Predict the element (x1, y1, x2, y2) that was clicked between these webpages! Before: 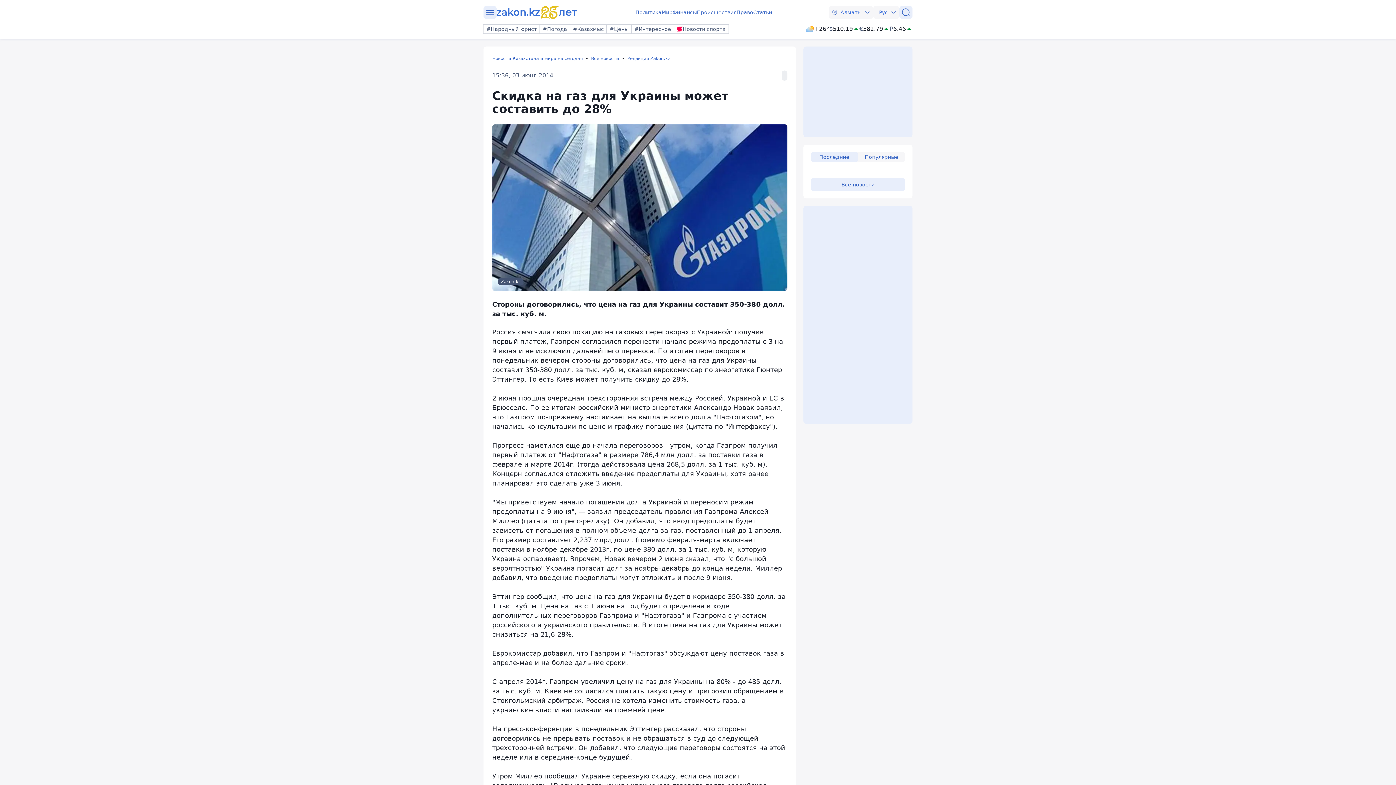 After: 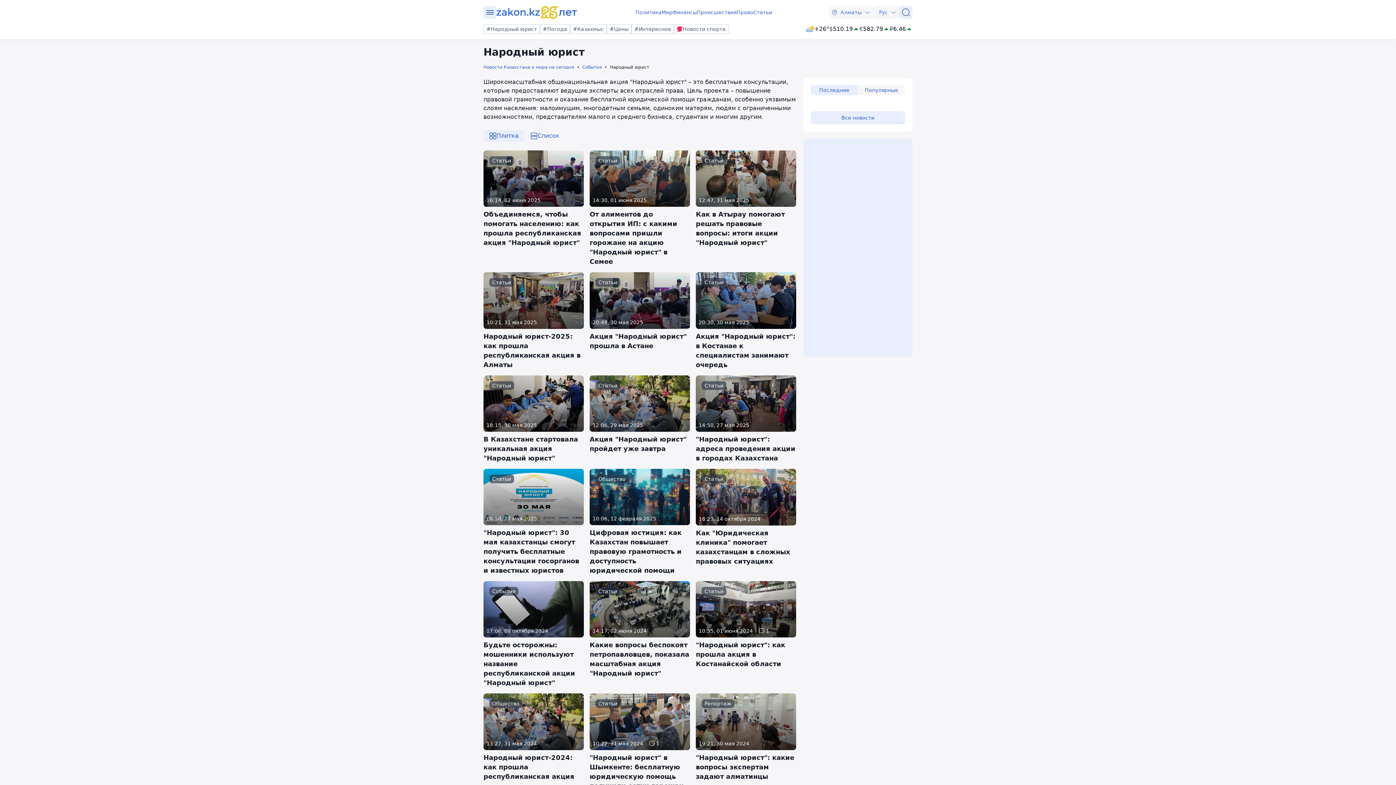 Action: bbox: (483, 24, 540, 33) label: #Народный юрист